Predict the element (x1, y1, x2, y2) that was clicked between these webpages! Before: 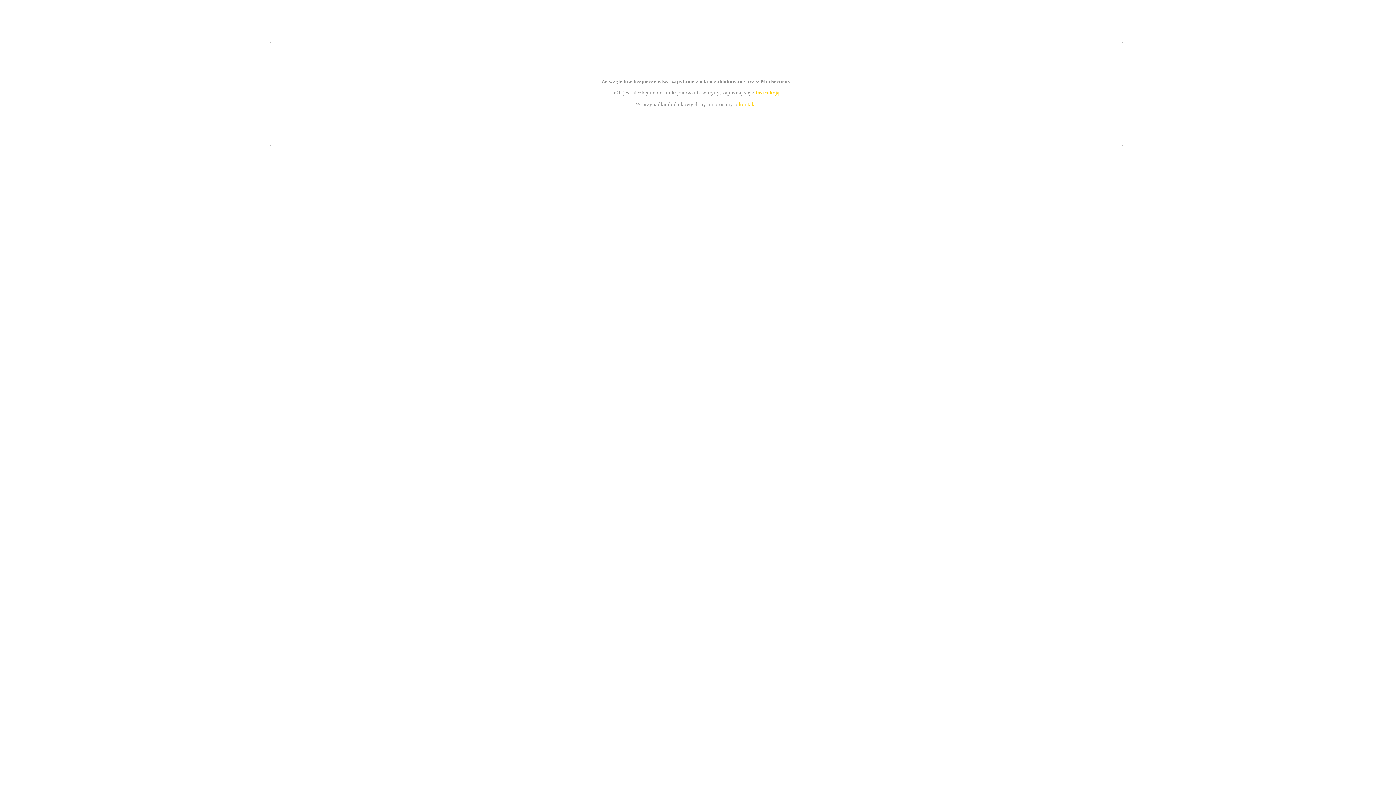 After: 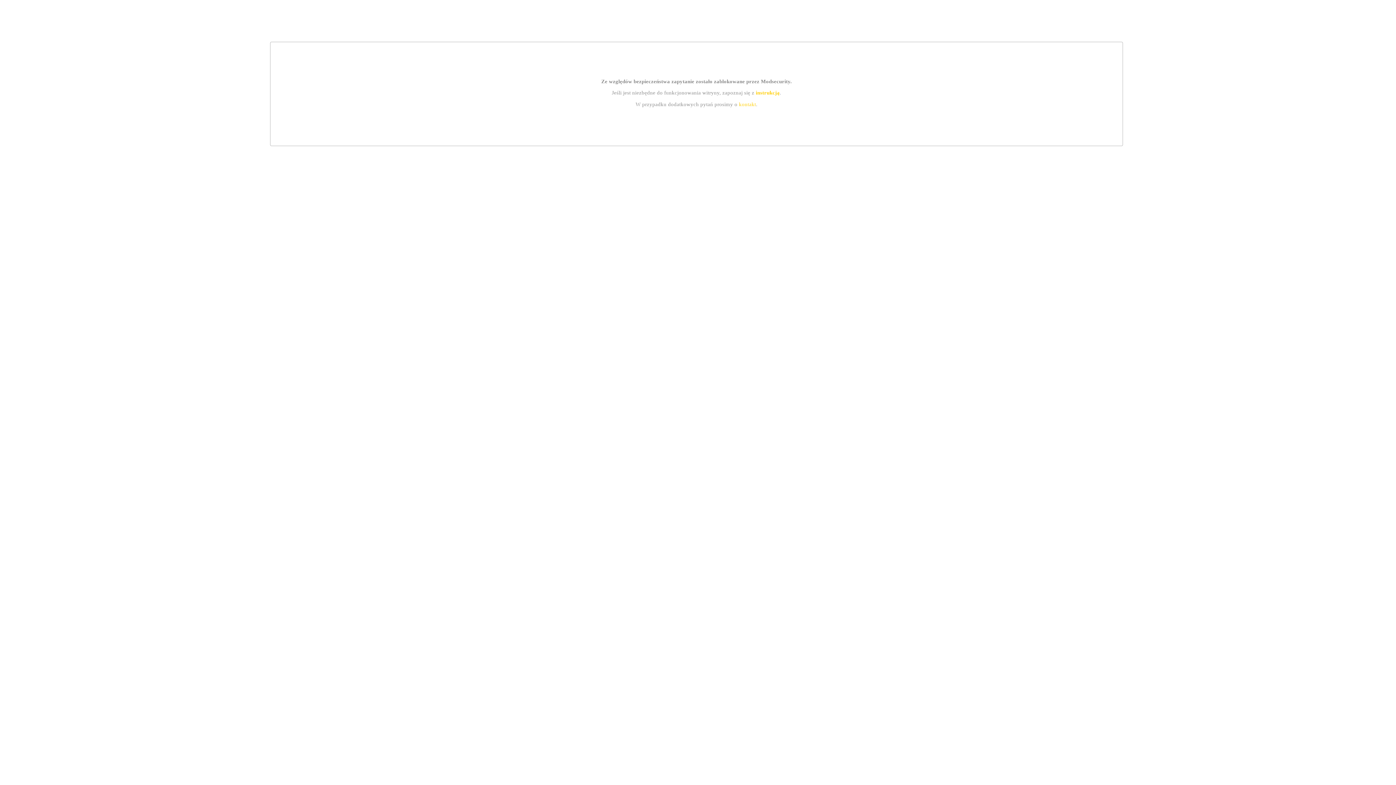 Action: bbox: (755, 89, 779, 95) label: instrukcją